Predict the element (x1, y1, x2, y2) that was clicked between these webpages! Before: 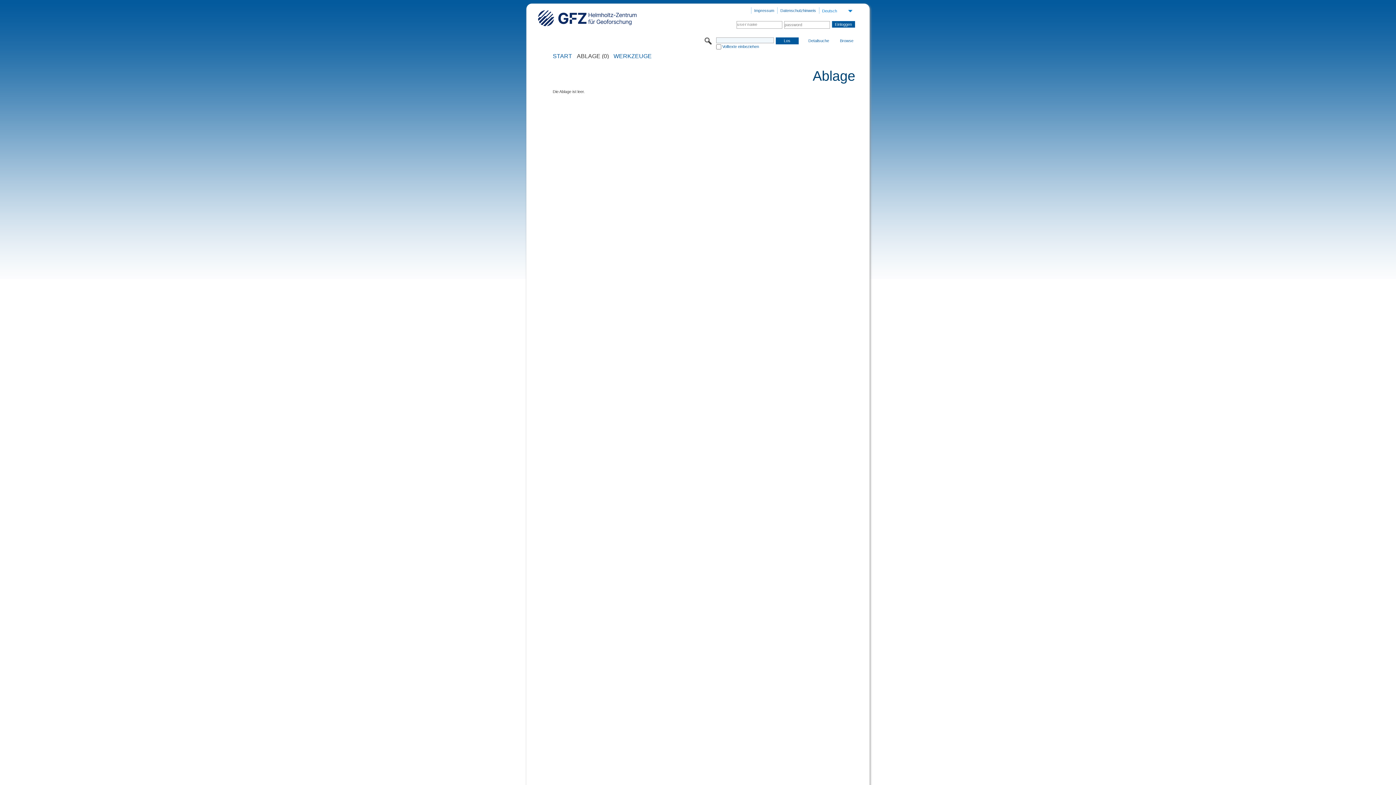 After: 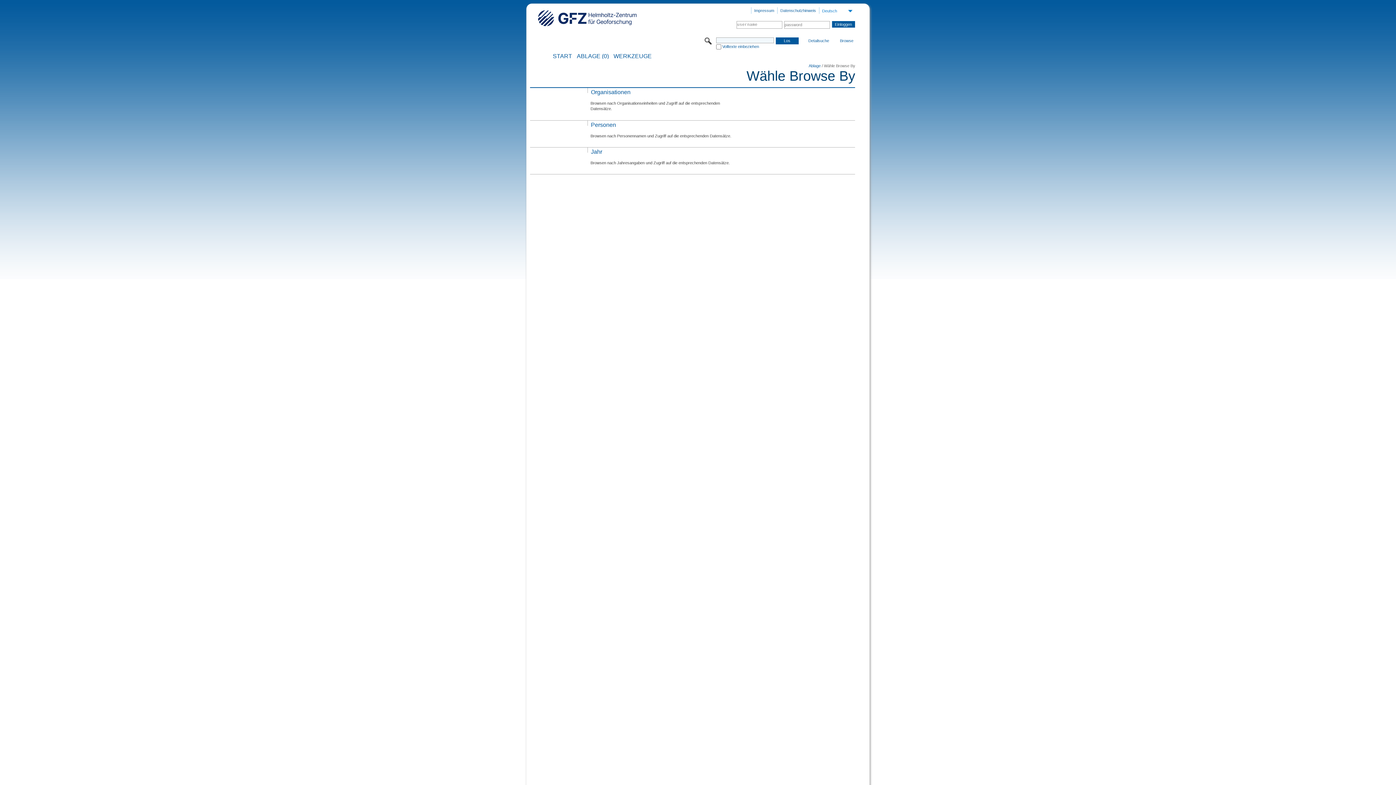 Action: bbox: (839, 38, 854, 44) label: Browse